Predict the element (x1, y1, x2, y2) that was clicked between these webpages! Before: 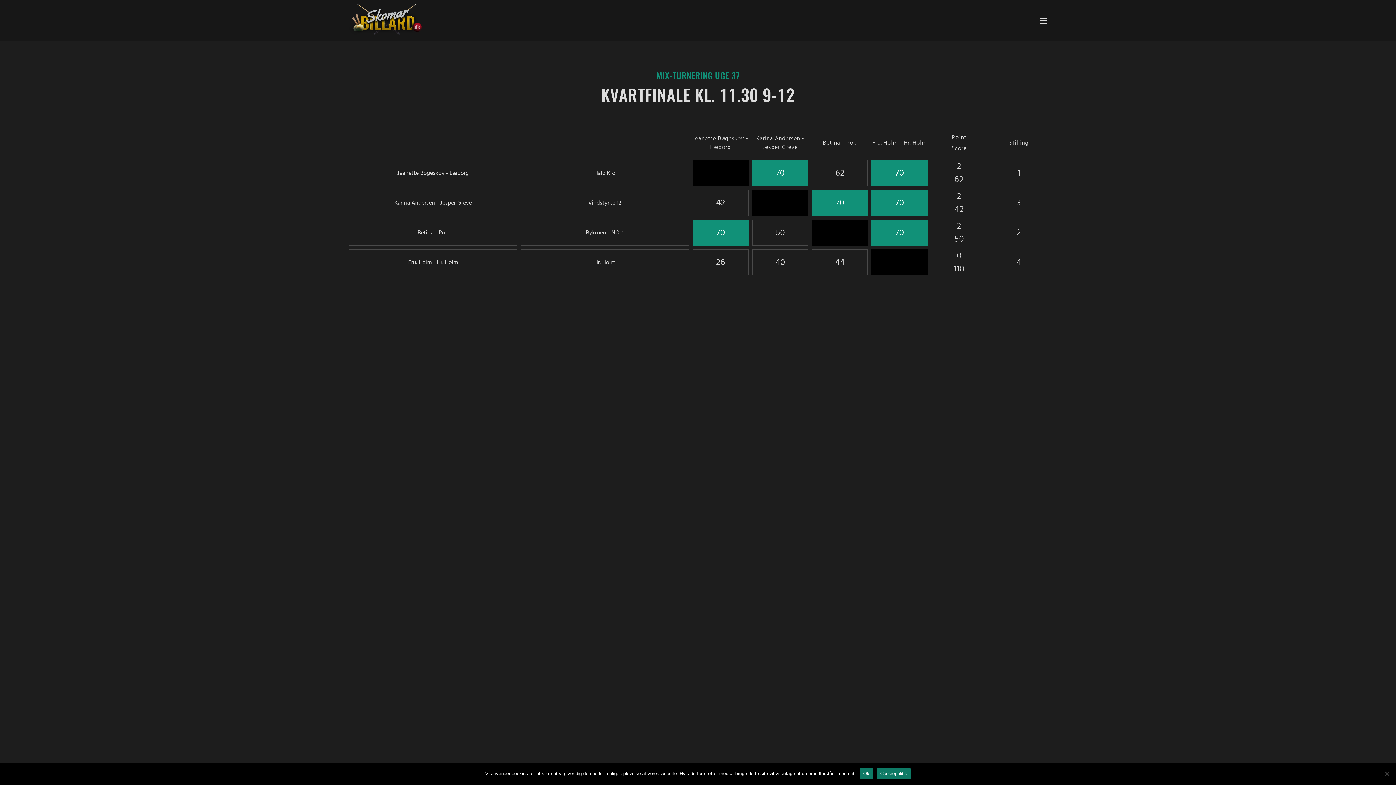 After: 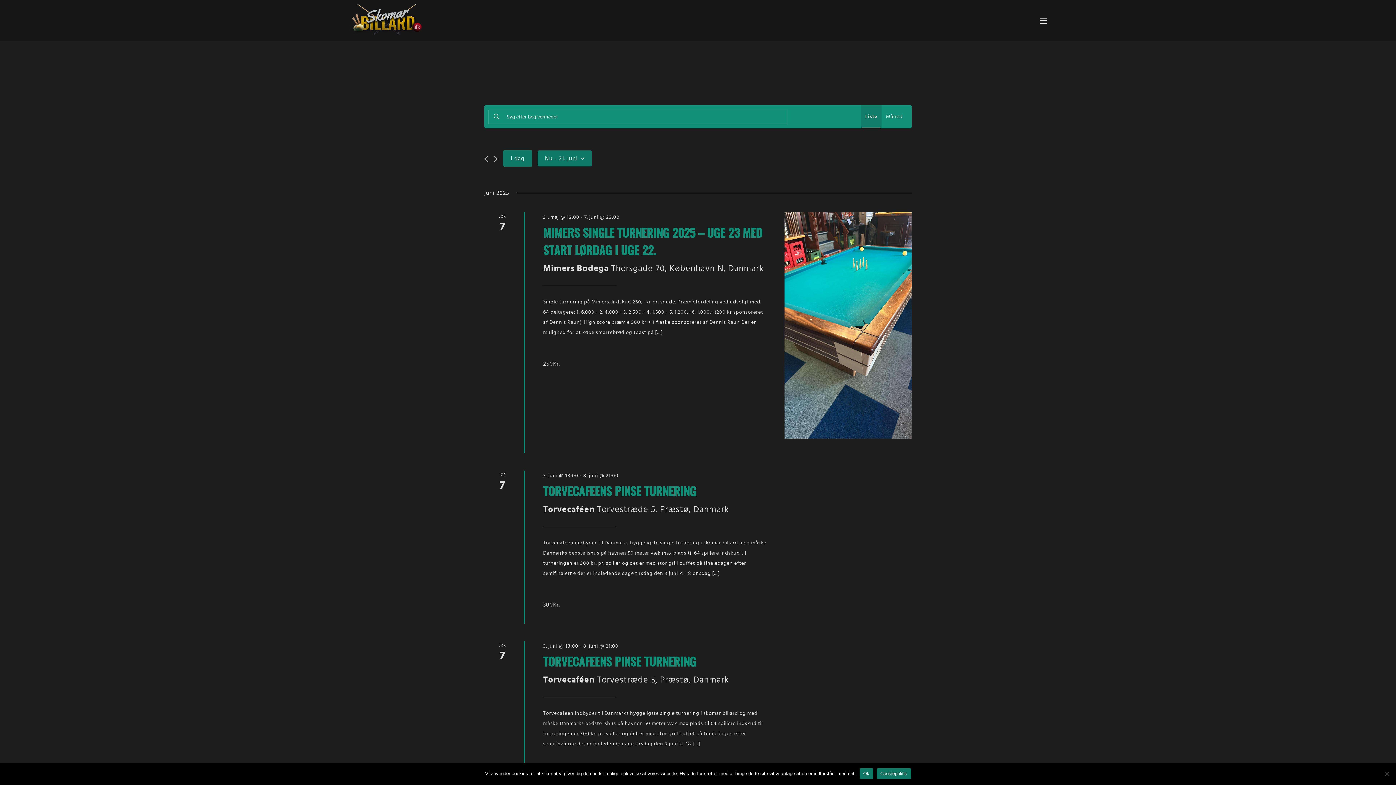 Action: bbox: (349, 3, 421, 37)